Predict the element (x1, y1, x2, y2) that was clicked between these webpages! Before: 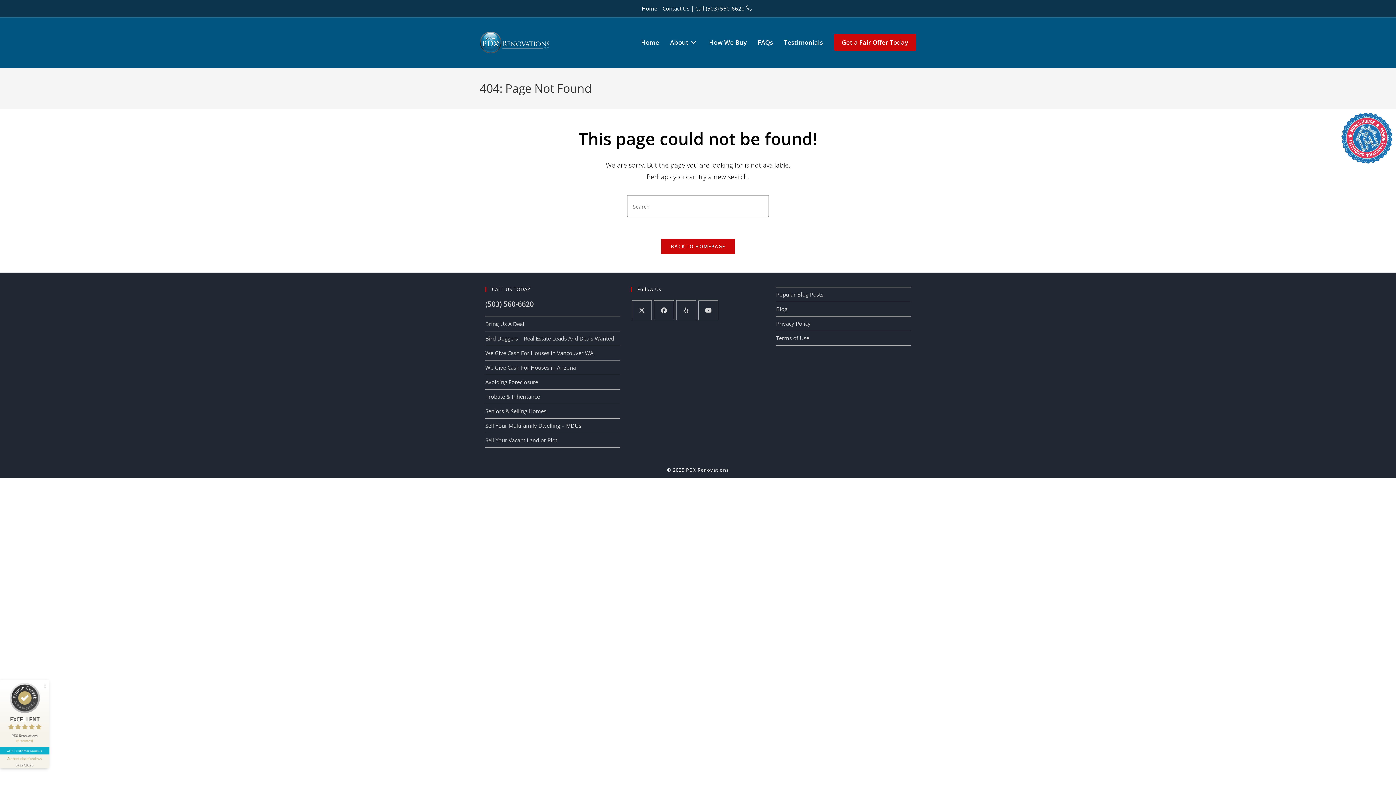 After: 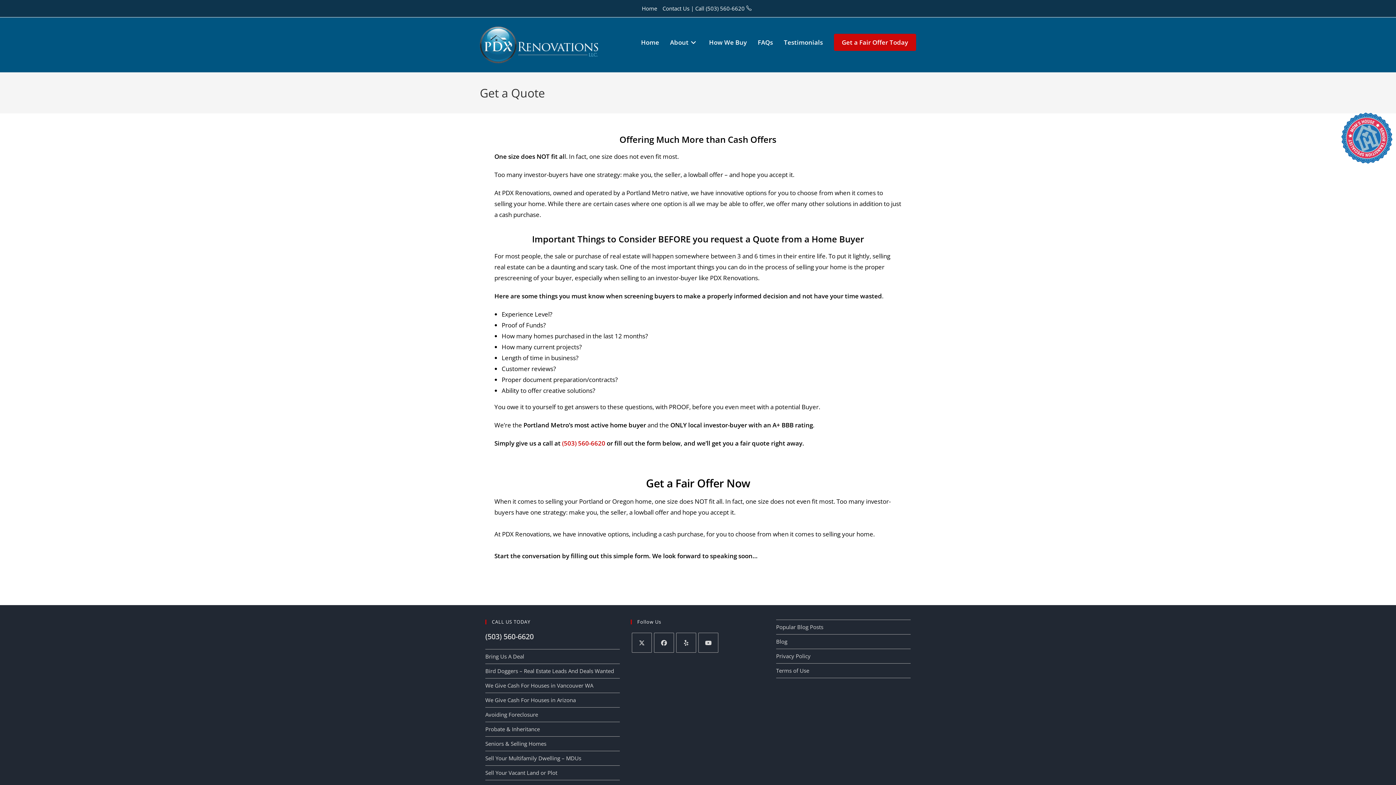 Action: bbox: (828, 26, 921, 58) label: Get a Fair Offer Today